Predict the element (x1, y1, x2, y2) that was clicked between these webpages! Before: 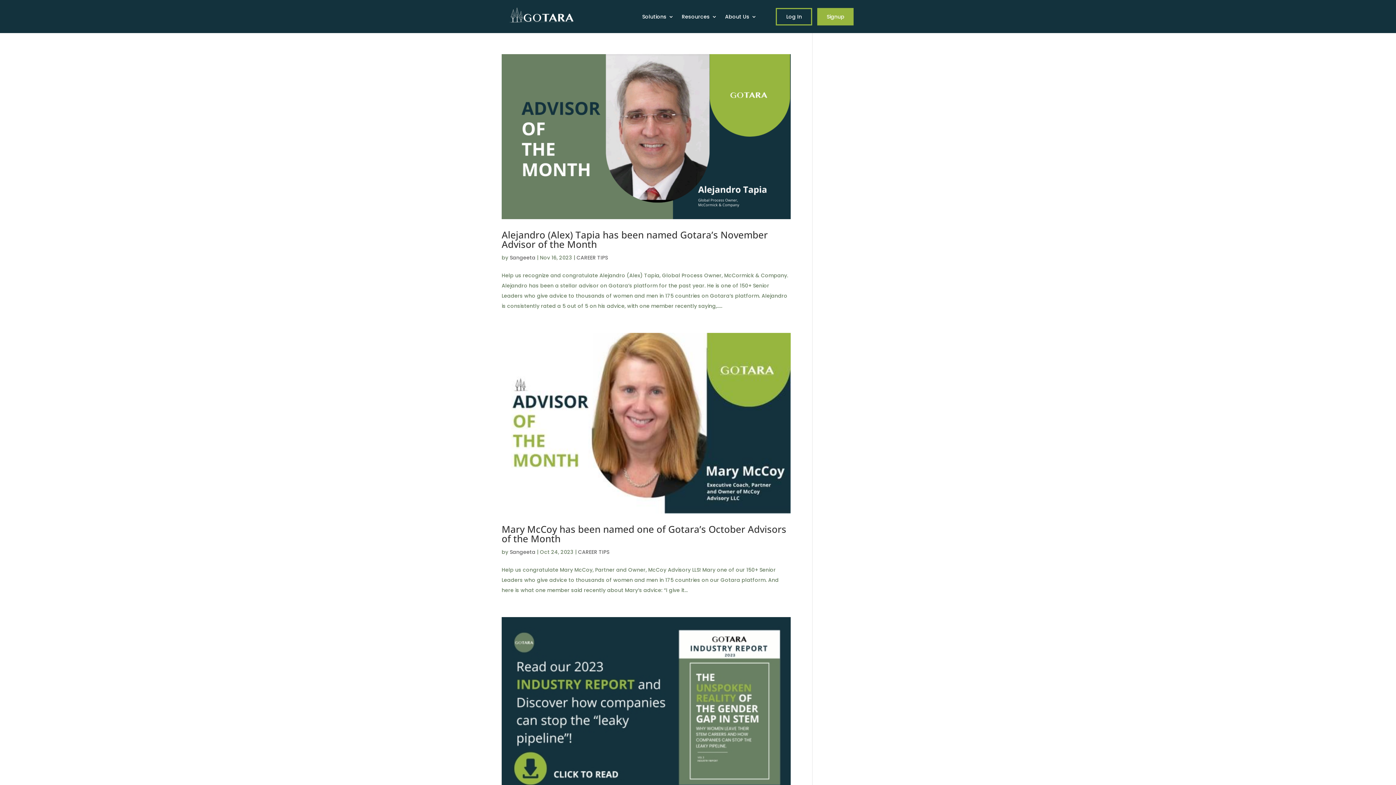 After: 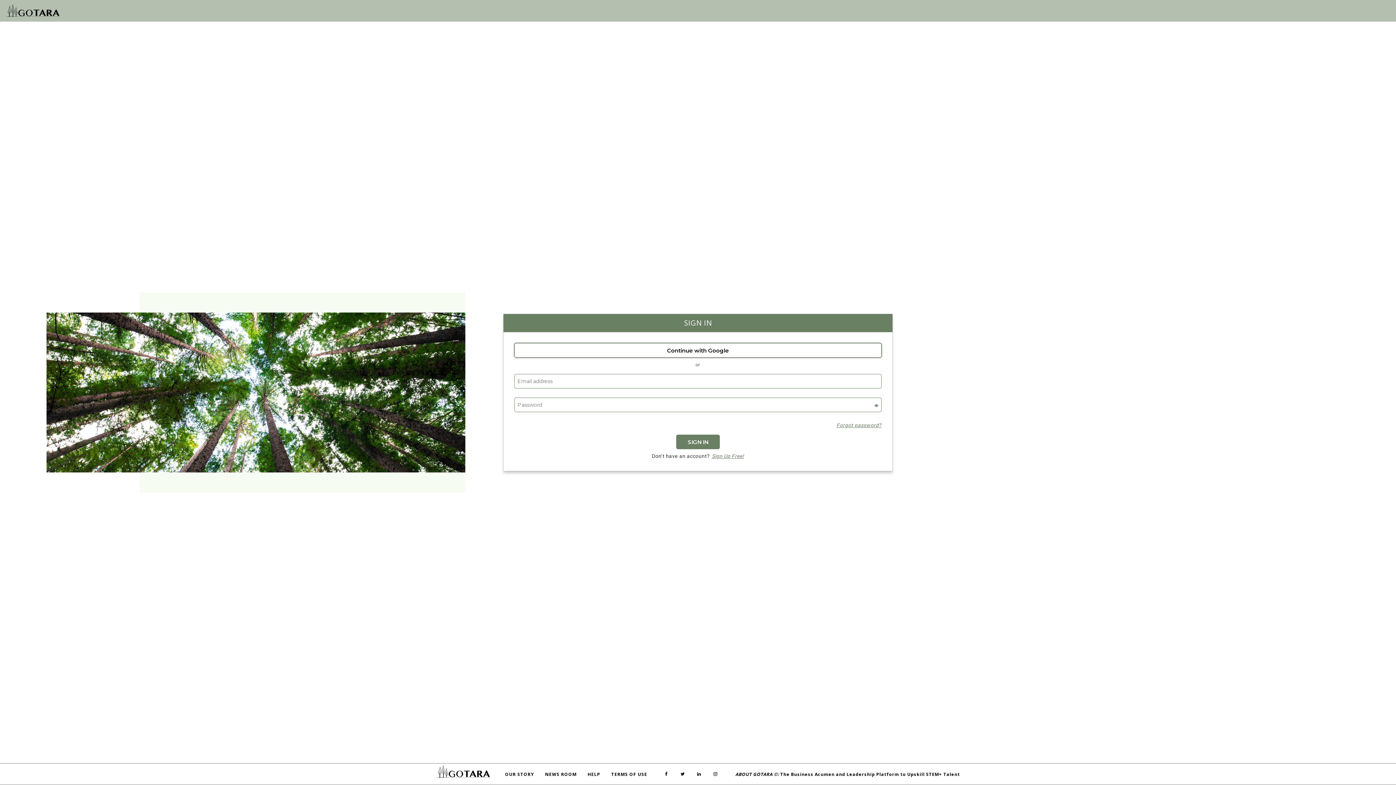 Action: bbox: (781, 14, 807, 19) label: Log In